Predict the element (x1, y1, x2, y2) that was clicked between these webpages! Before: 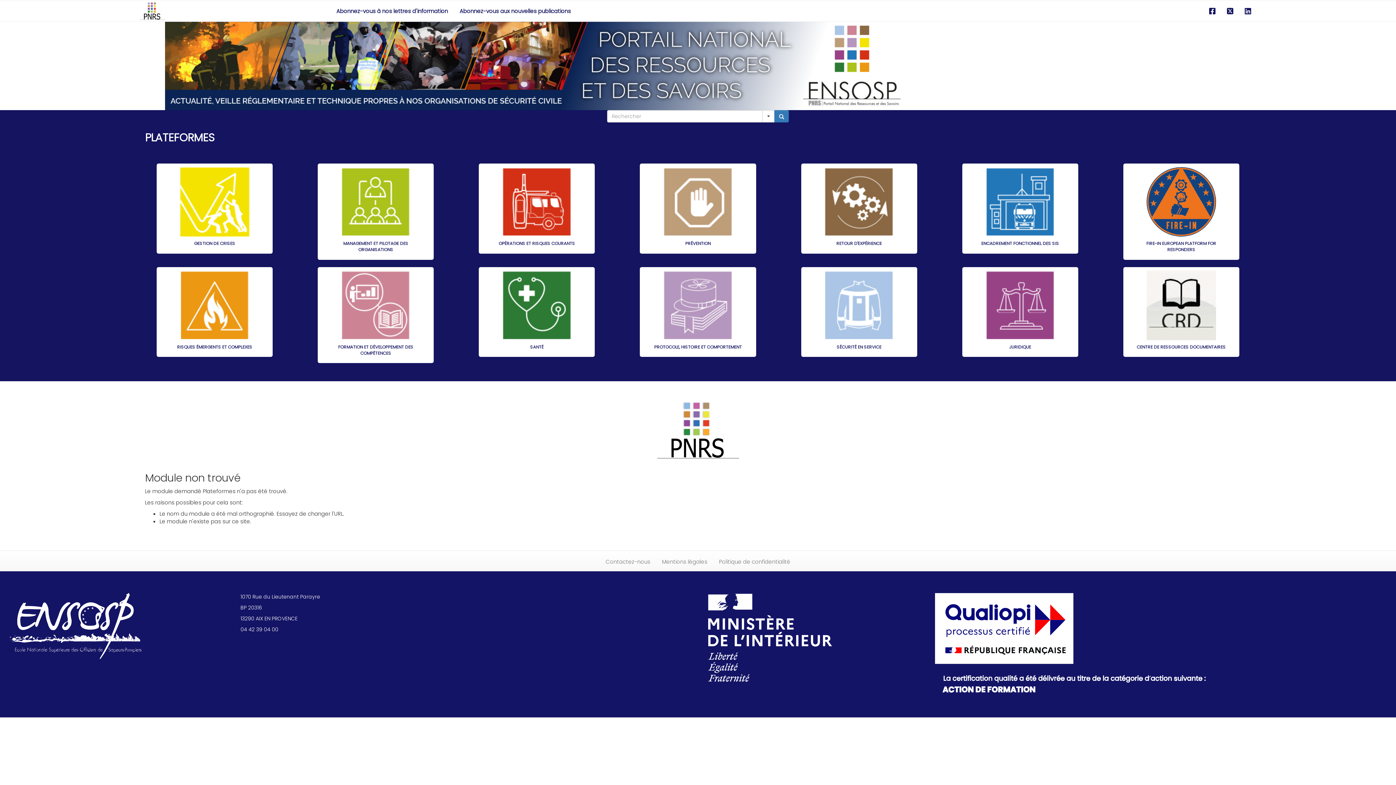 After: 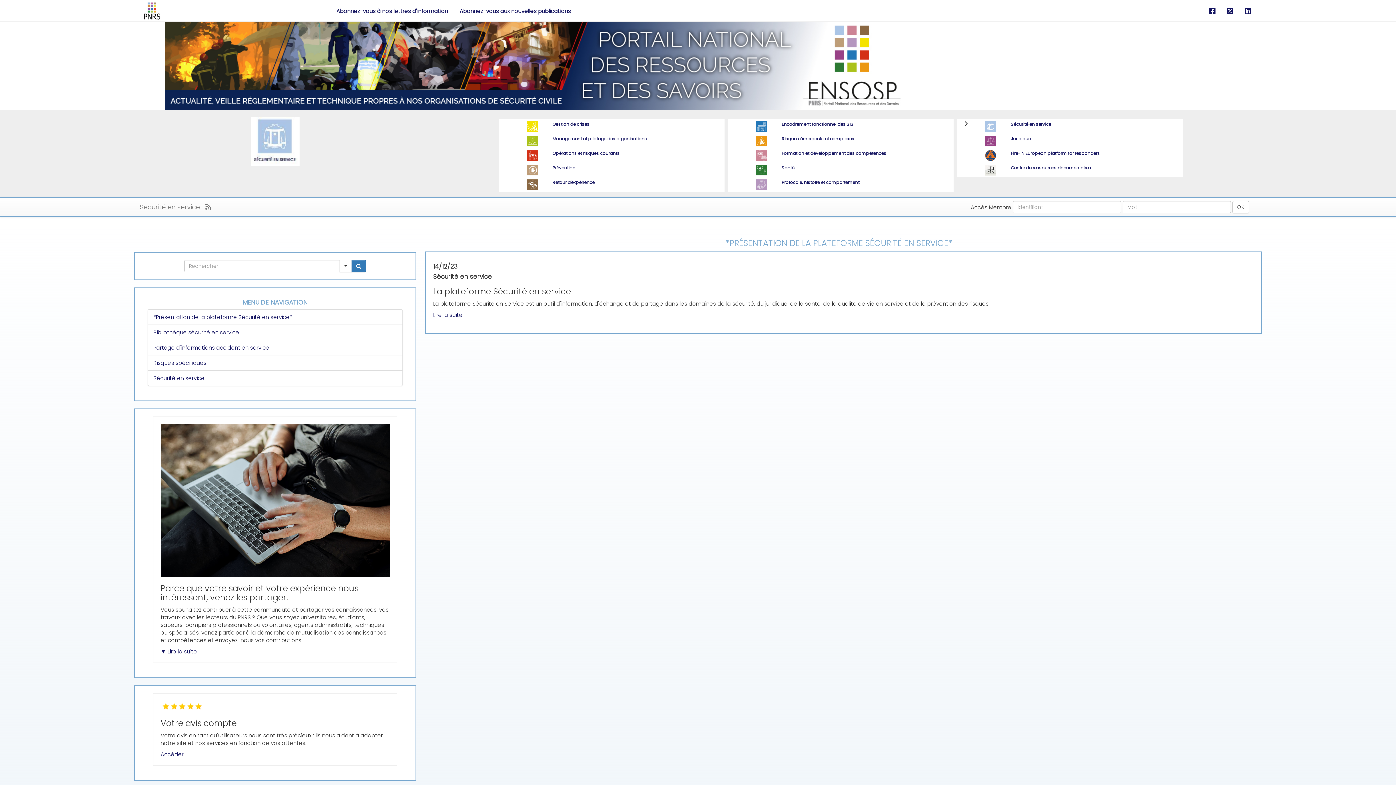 Action: bbox: (836, 343, 881, 350) label: SÉCURITÉ EN SERVICE